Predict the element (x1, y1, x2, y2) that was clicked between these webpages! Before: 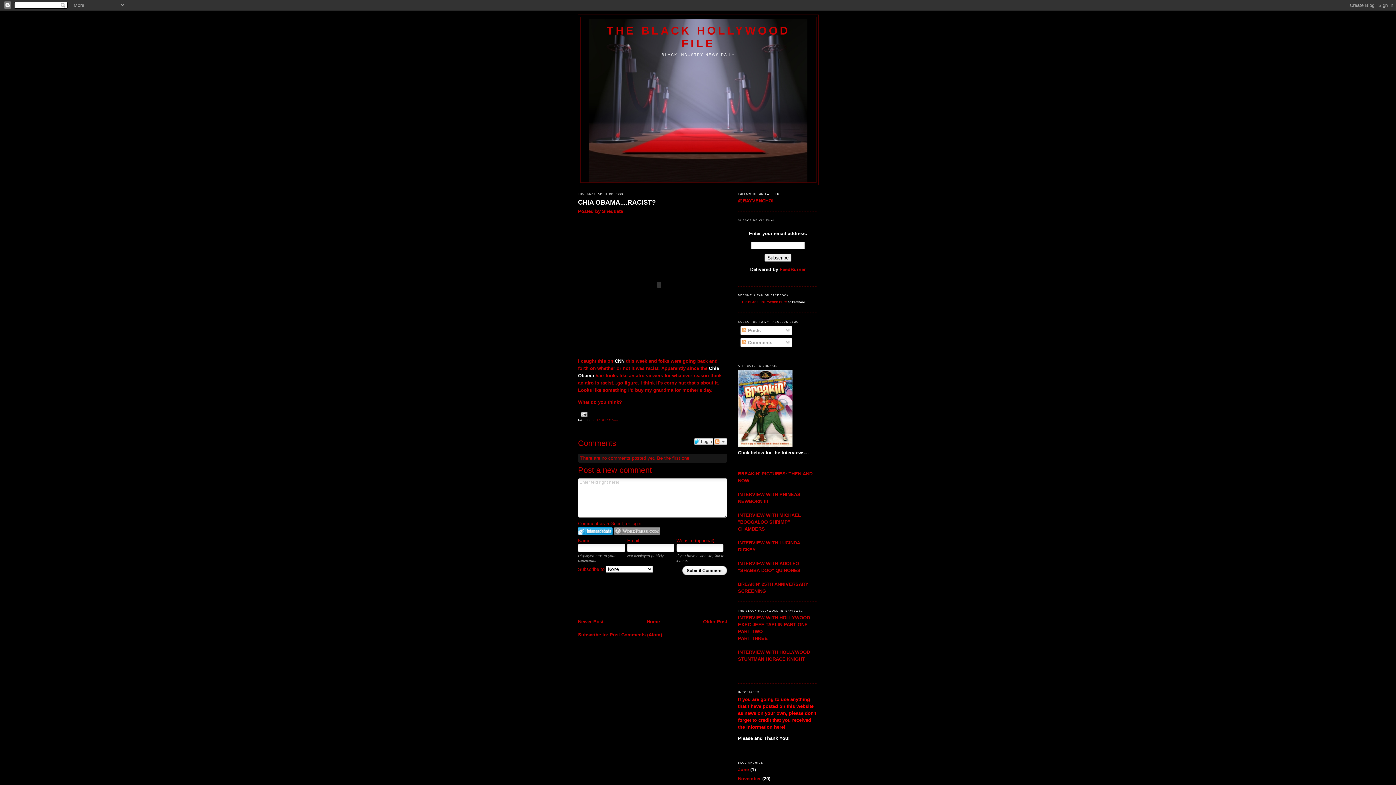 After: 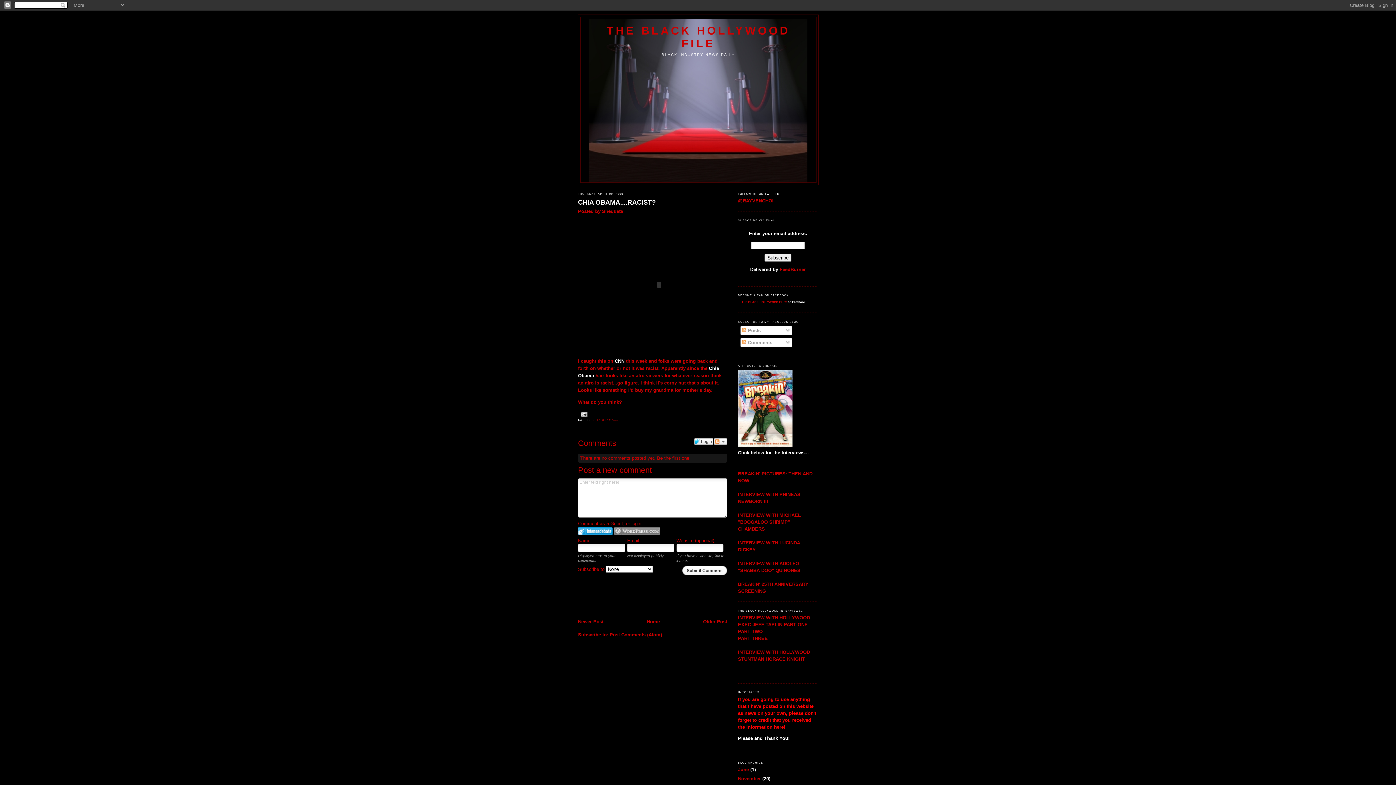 Action: label: Submit Comment bbox: (682, 566, 727, 575)